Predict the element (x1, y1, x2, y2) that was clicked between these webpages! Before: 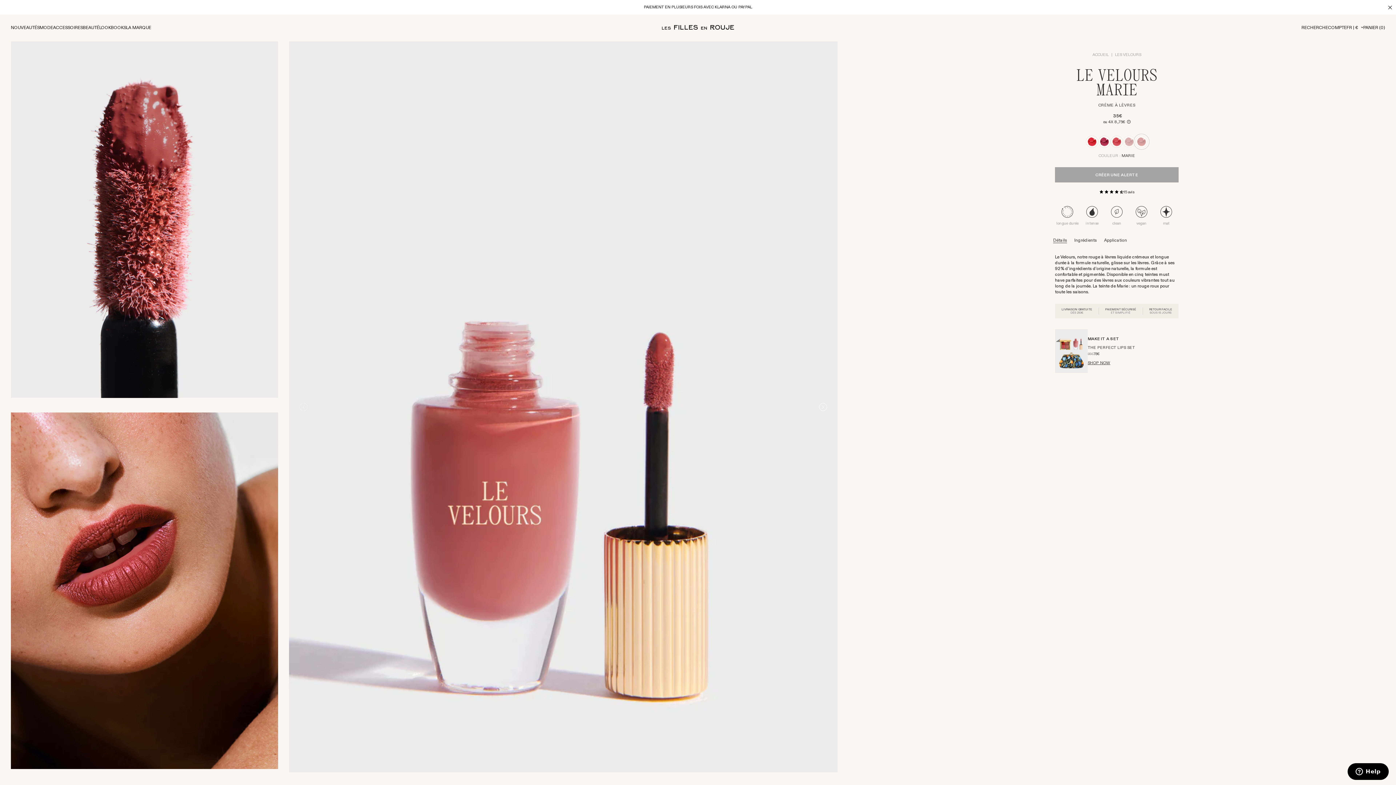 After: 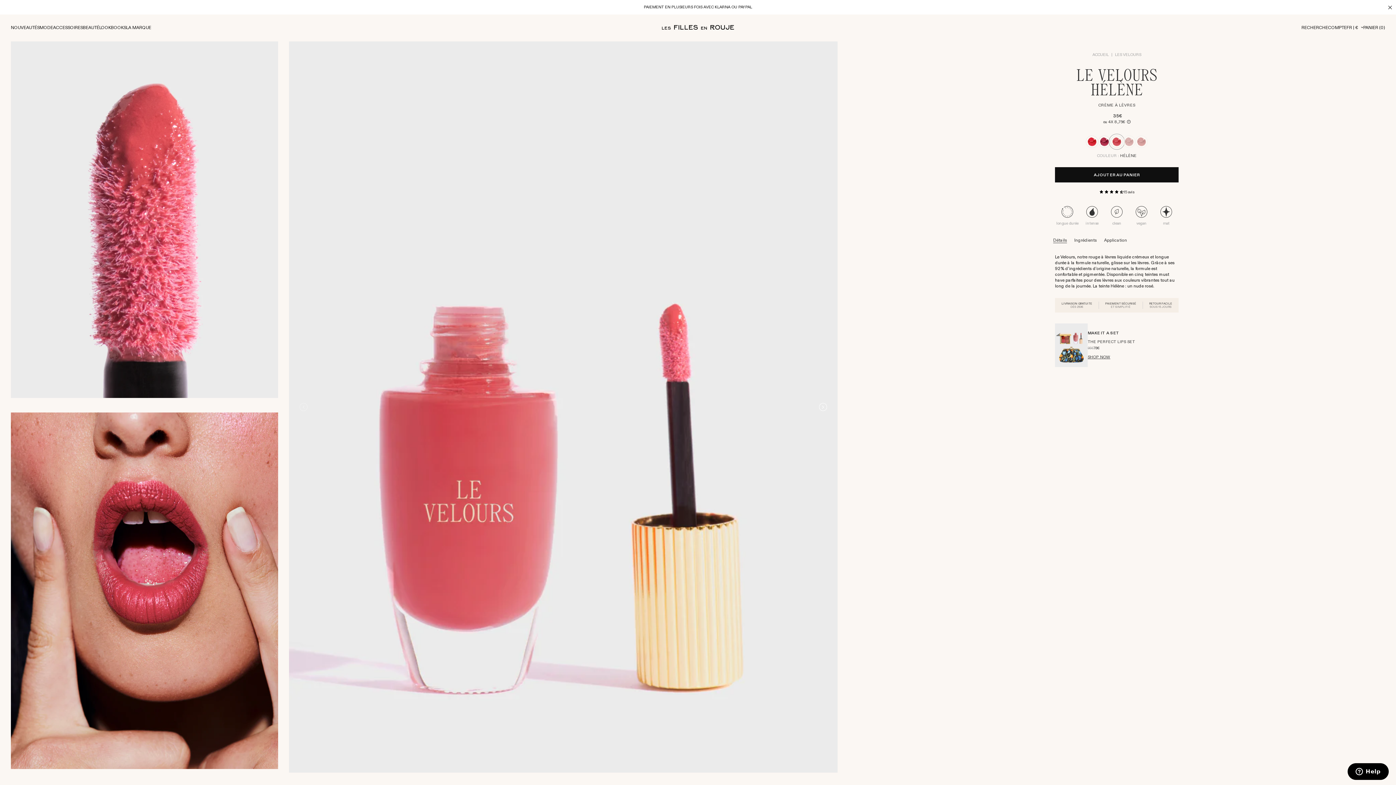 Action: bbox: (1110, 135, 1123, 148)